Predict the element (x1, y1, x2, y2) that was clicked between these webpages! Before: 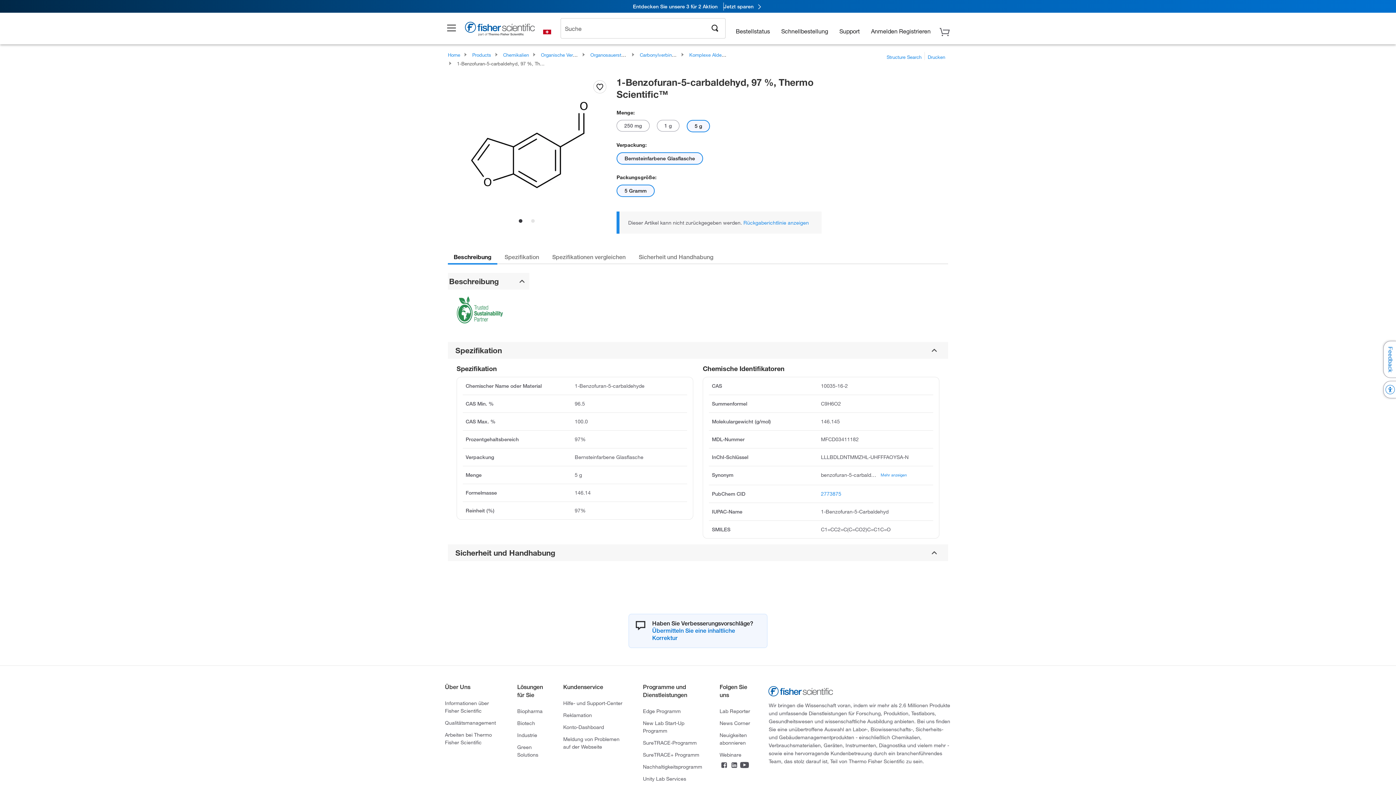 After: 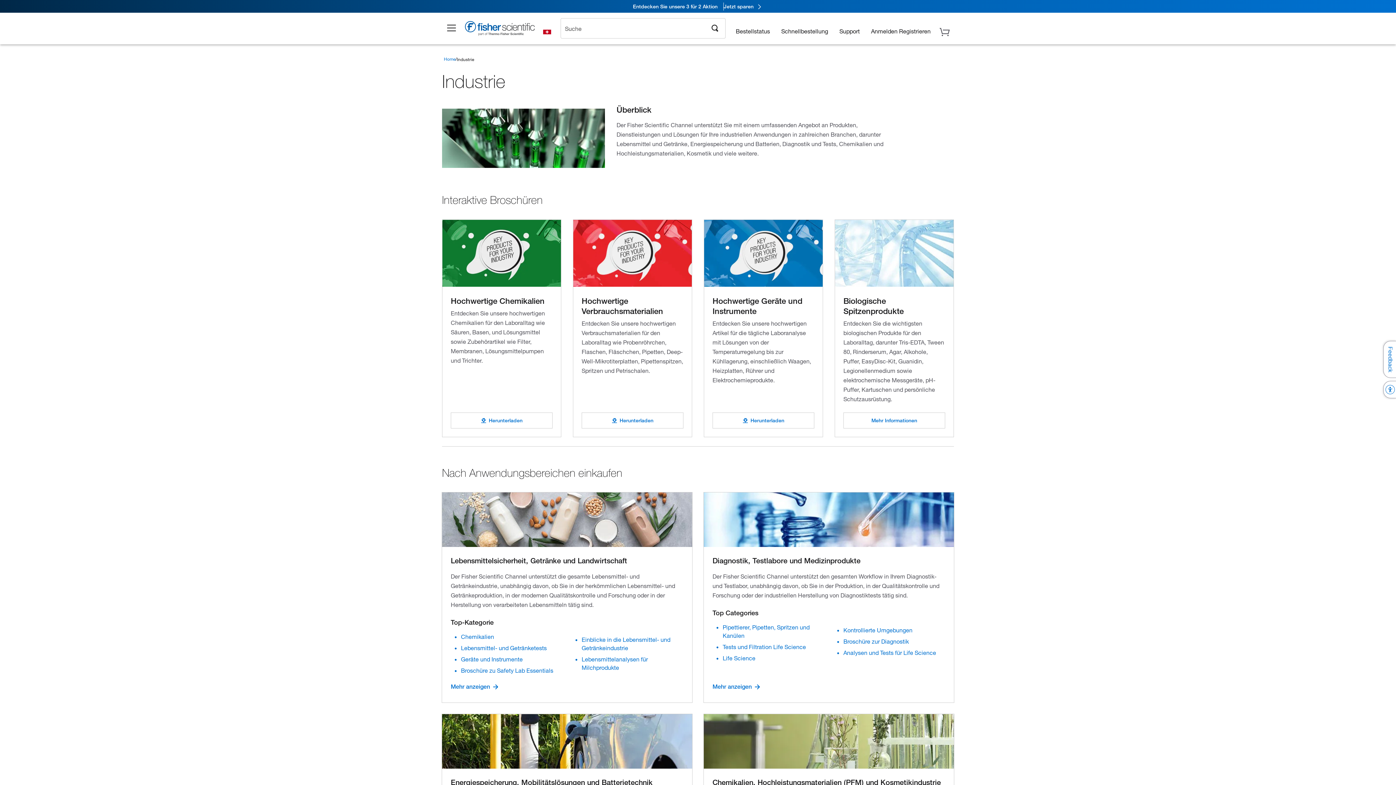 Action: label: Industrie bbox: (517, 731, 537, 739)